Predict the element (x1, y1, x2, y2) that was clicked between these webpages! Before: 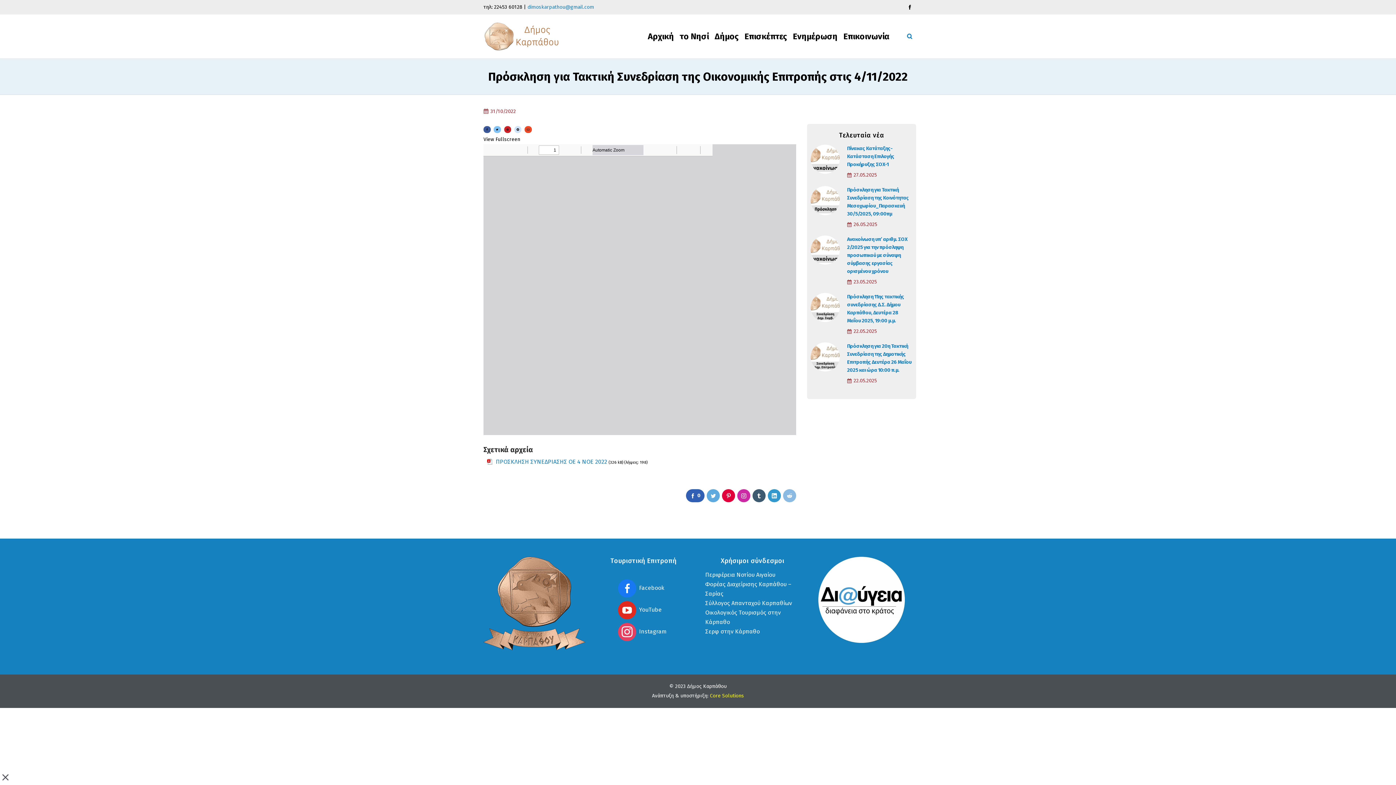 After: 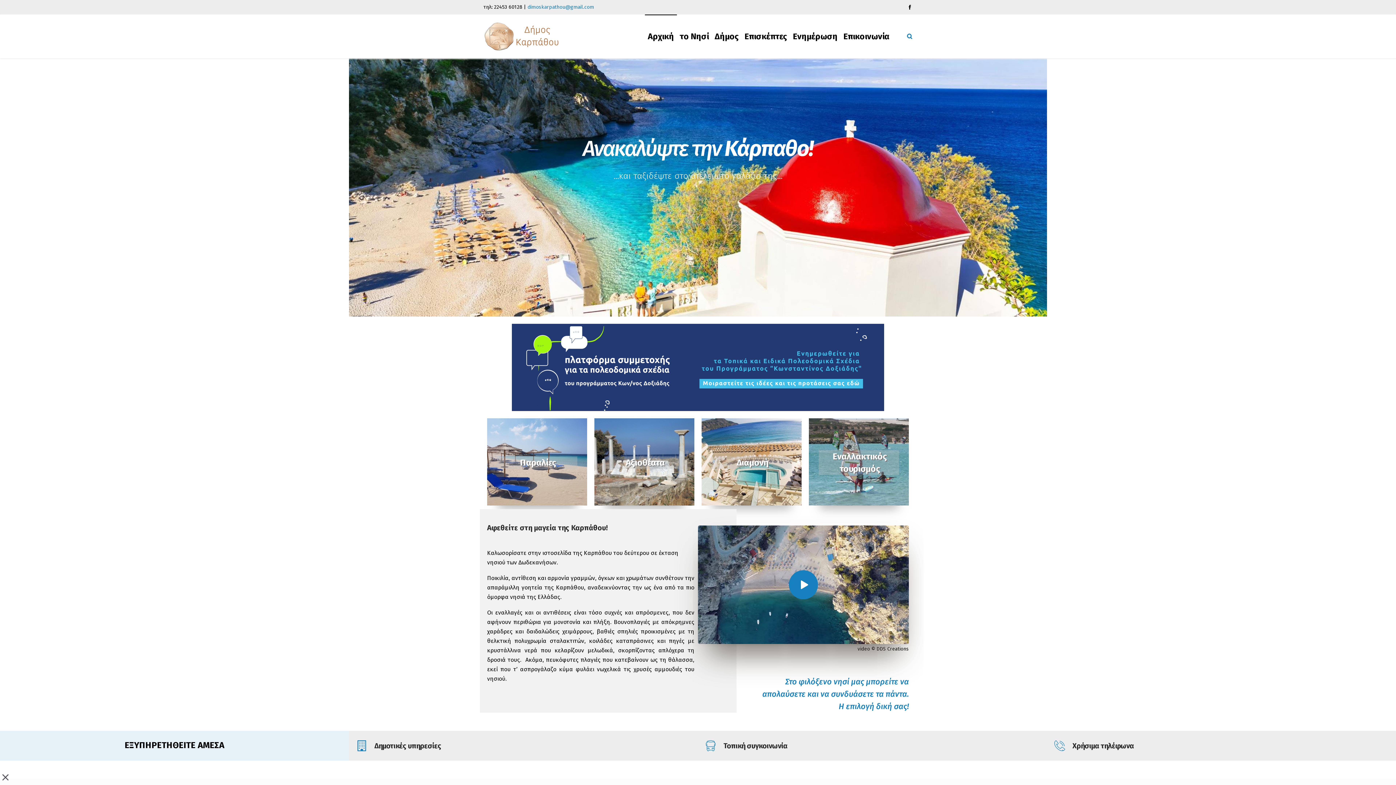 Action: label: Αρχική bbox: (648, 14, 674, 58)